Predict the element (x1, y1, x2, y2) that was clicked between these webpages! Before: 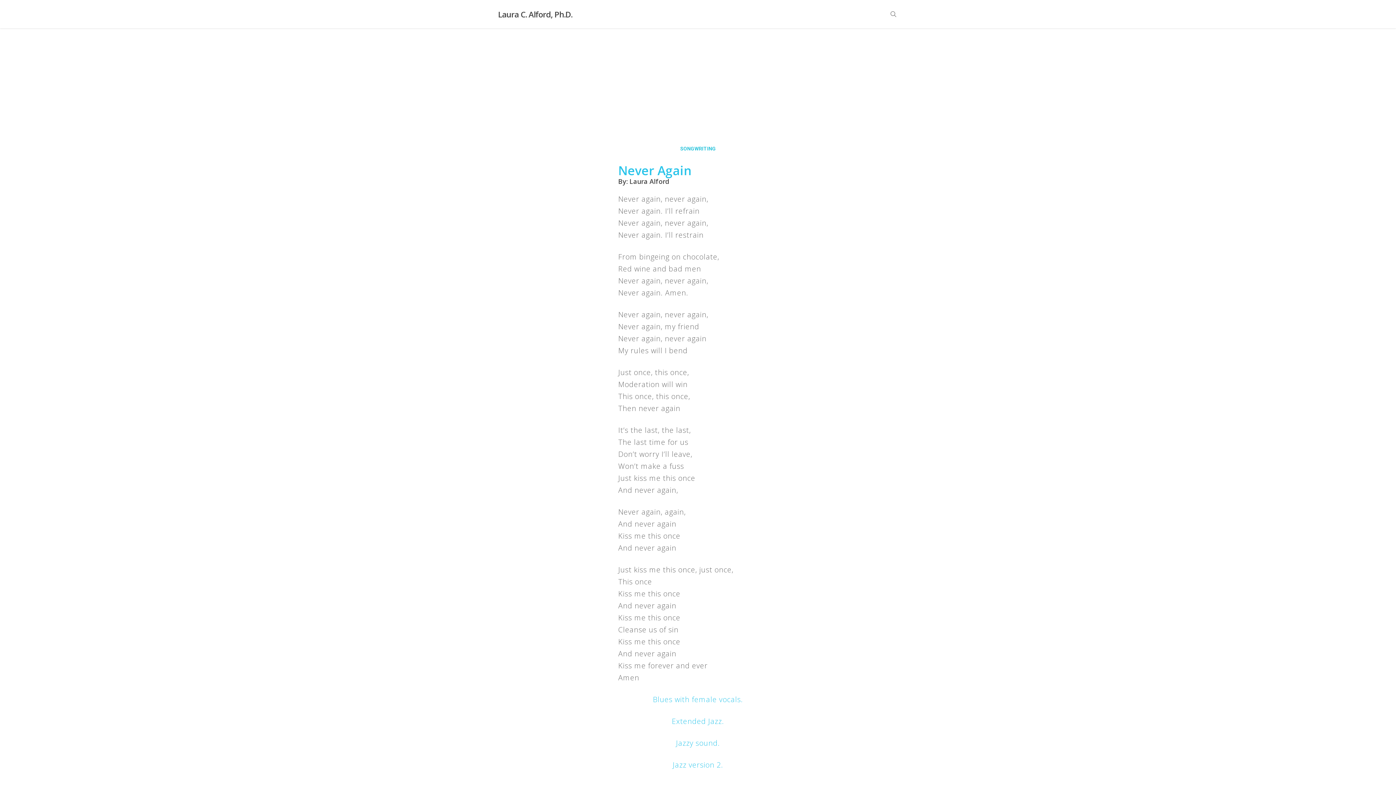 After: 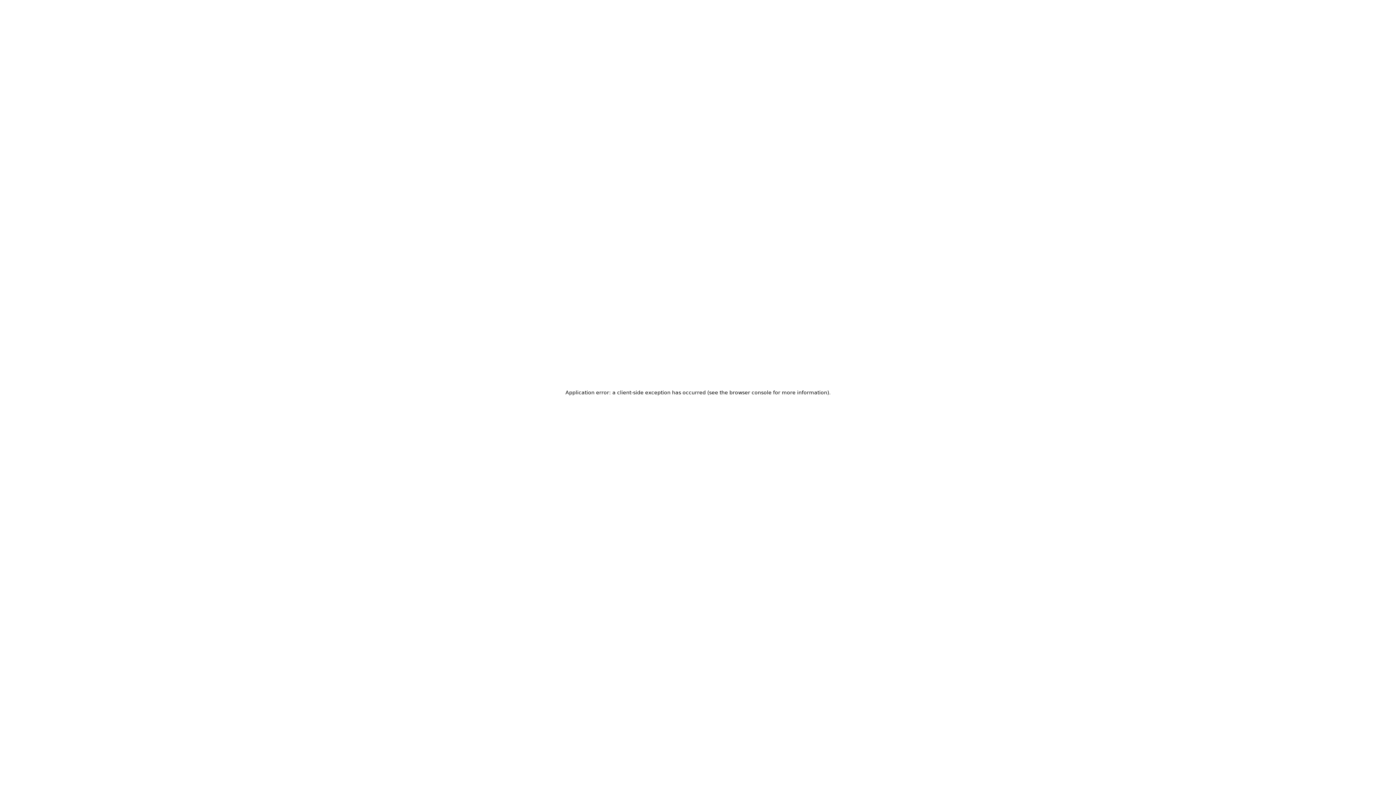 Action: bbox: (672, 716, 724, 726) label: Extended Jazz.